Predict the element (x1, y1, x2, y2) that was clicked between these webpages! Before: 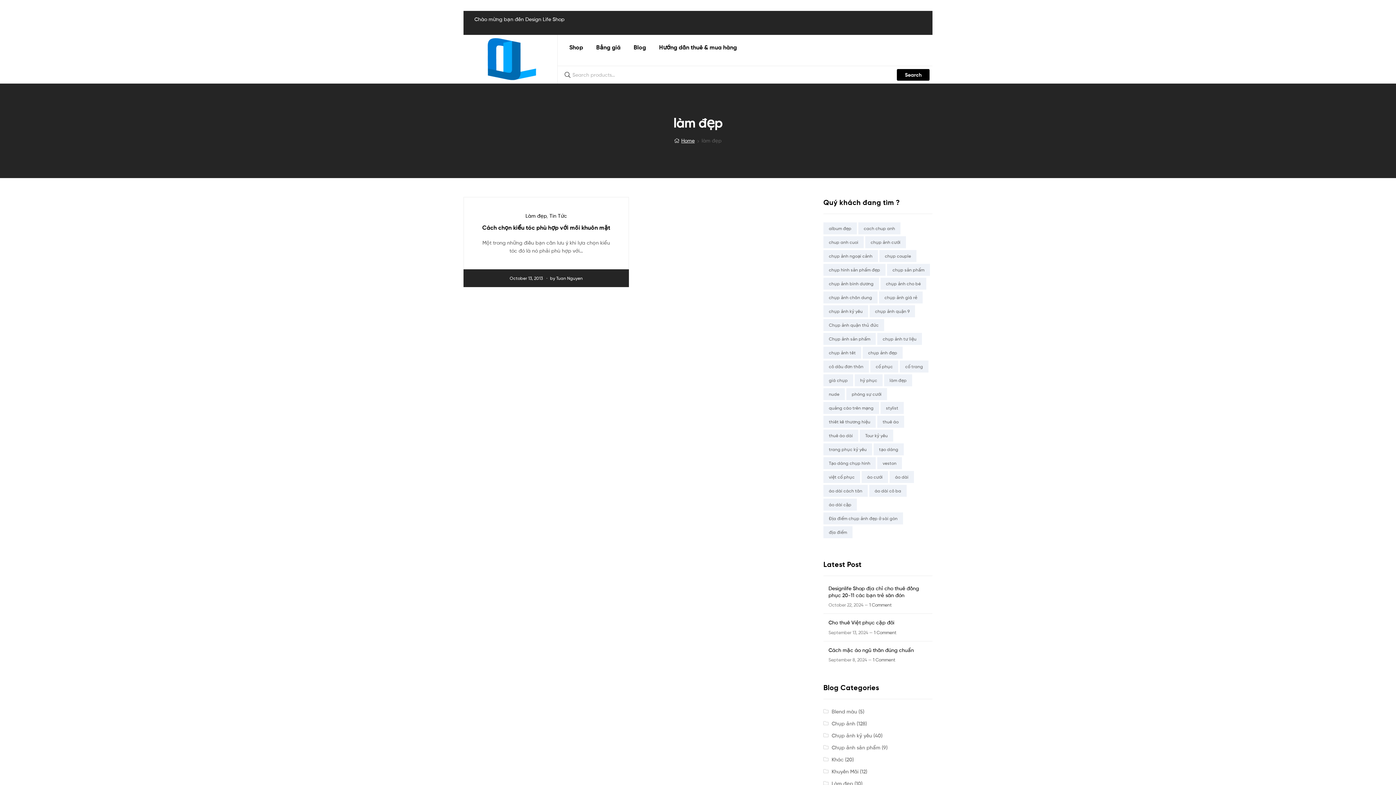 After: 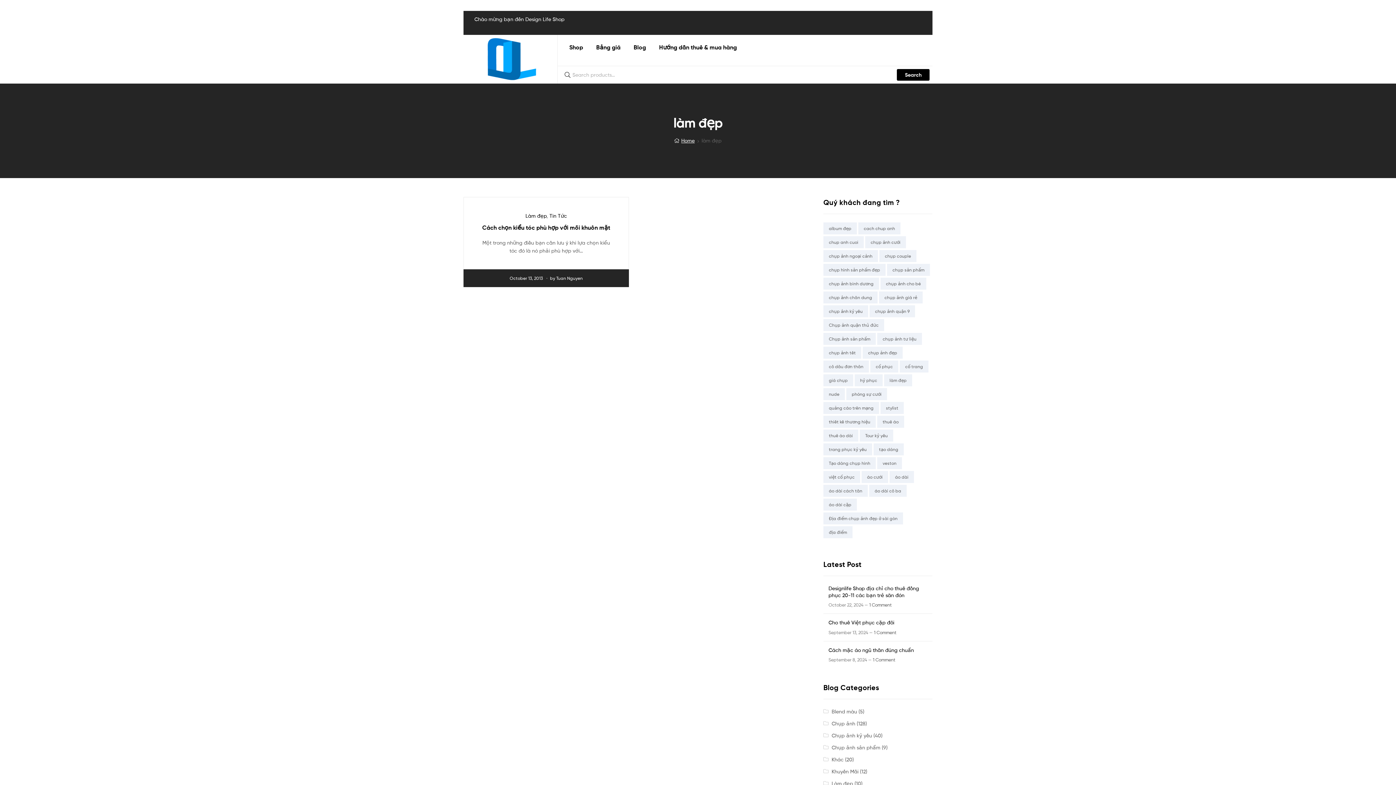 Action: label: làm đẹp (1 item) bbox: (884, 374, 912, 386)